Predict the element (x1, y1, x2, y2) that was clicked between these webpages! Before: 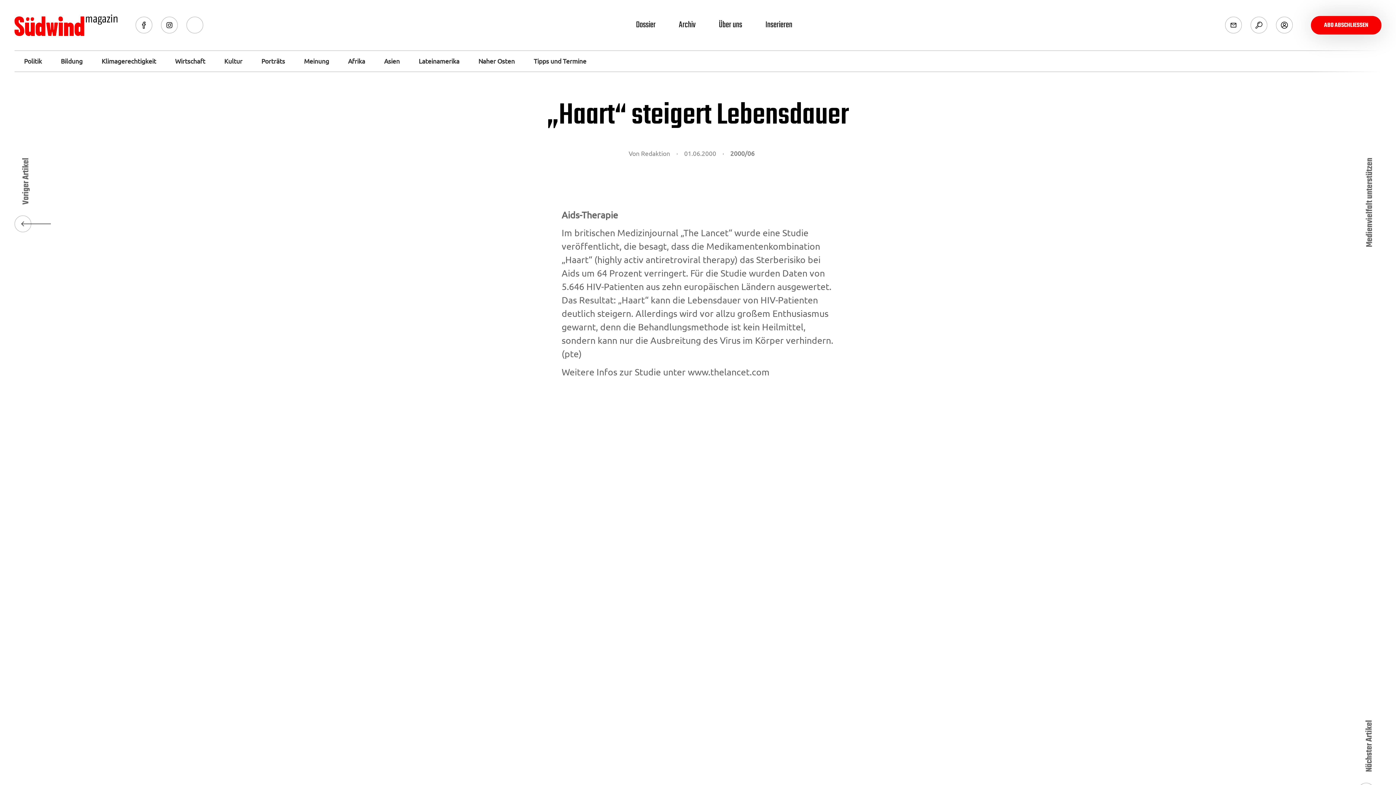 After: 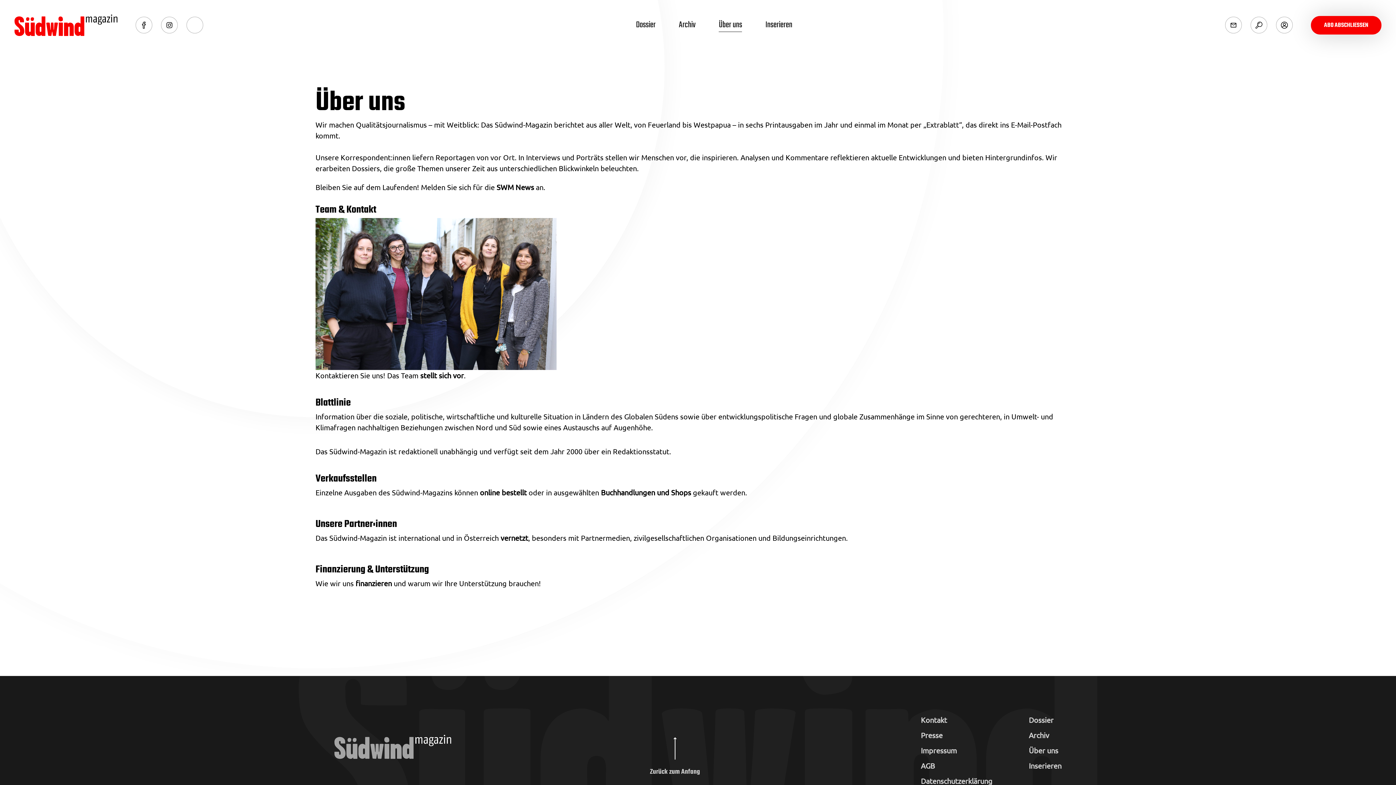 Action: bbox: (719, 18, 742, 31) label: Über uns